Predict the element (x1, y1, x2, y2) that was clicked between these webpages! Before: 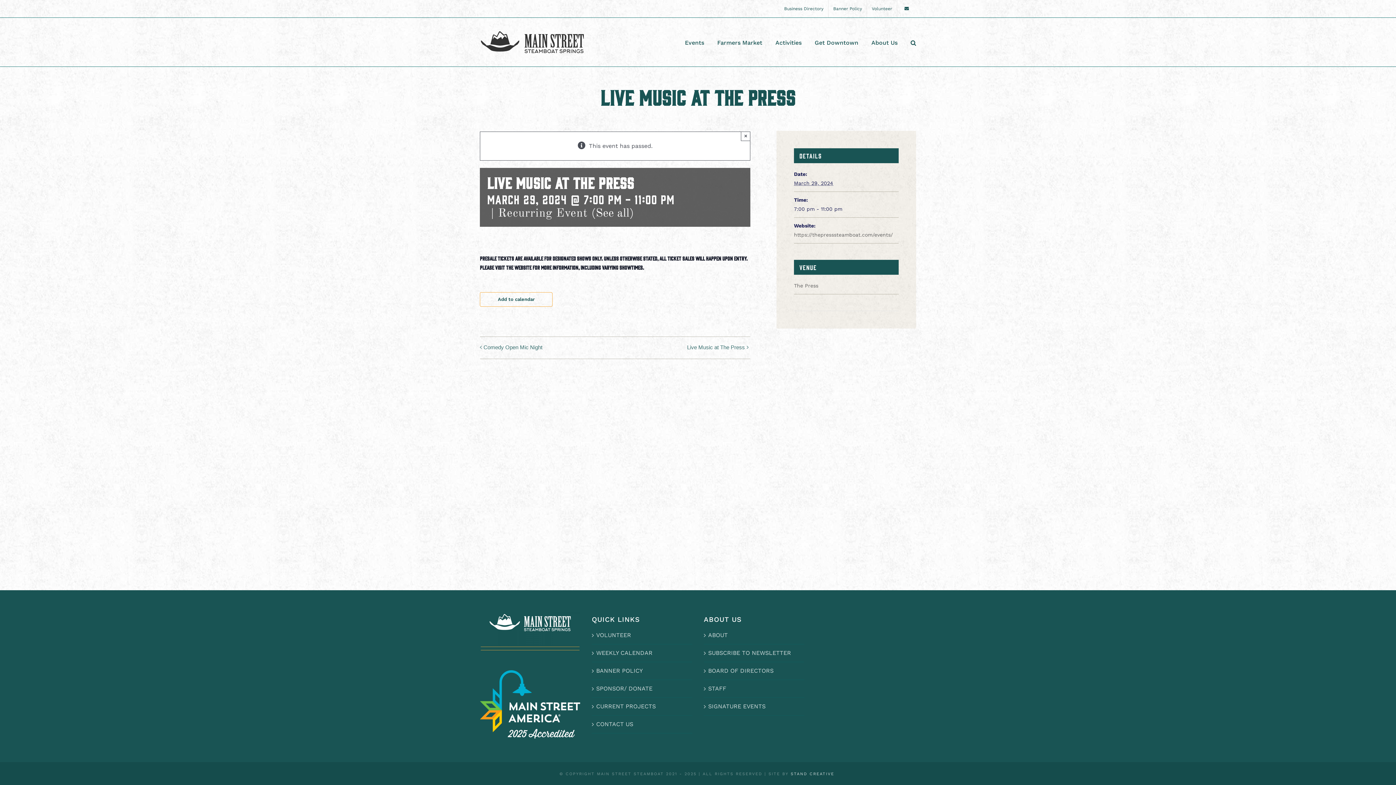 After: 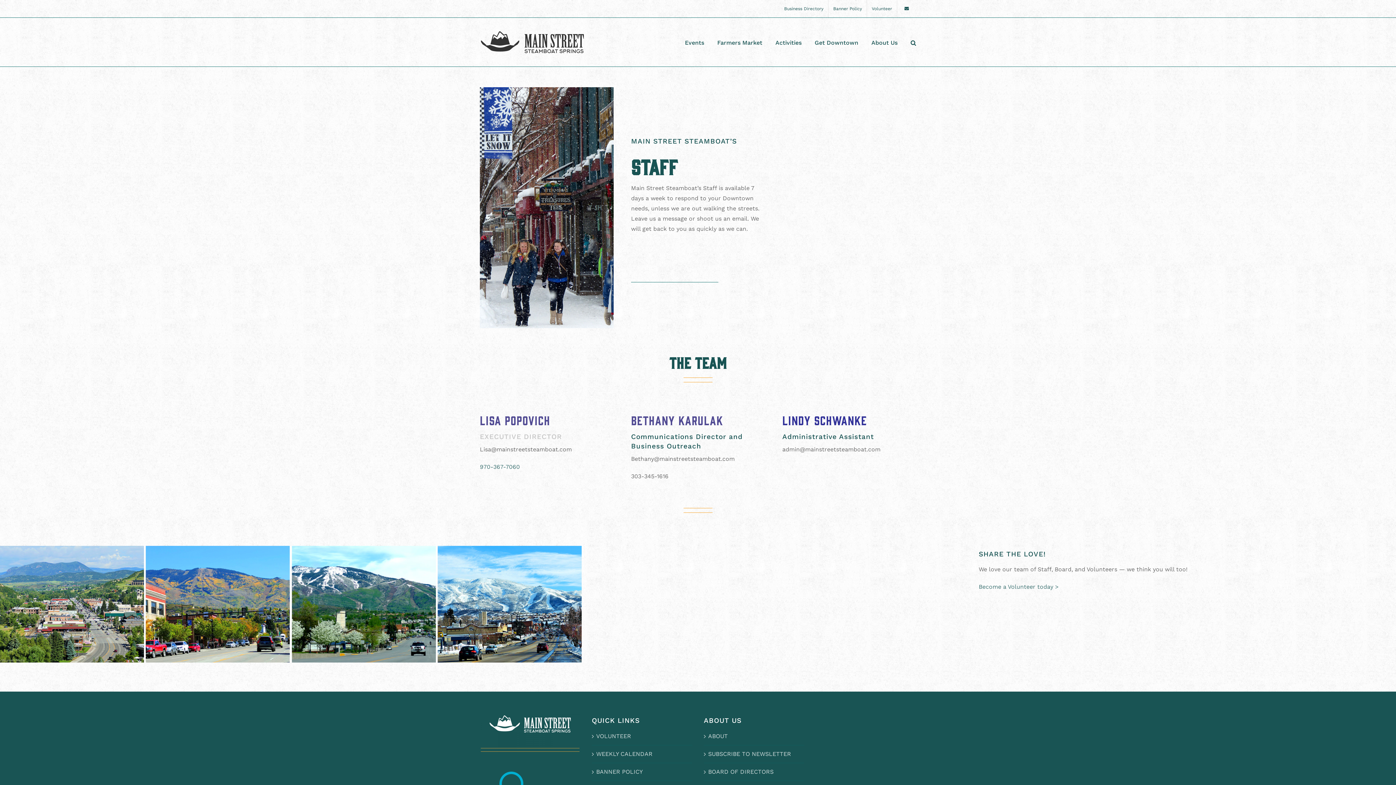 Action: label: STAFF bbox: (708, 683, 800, 694)